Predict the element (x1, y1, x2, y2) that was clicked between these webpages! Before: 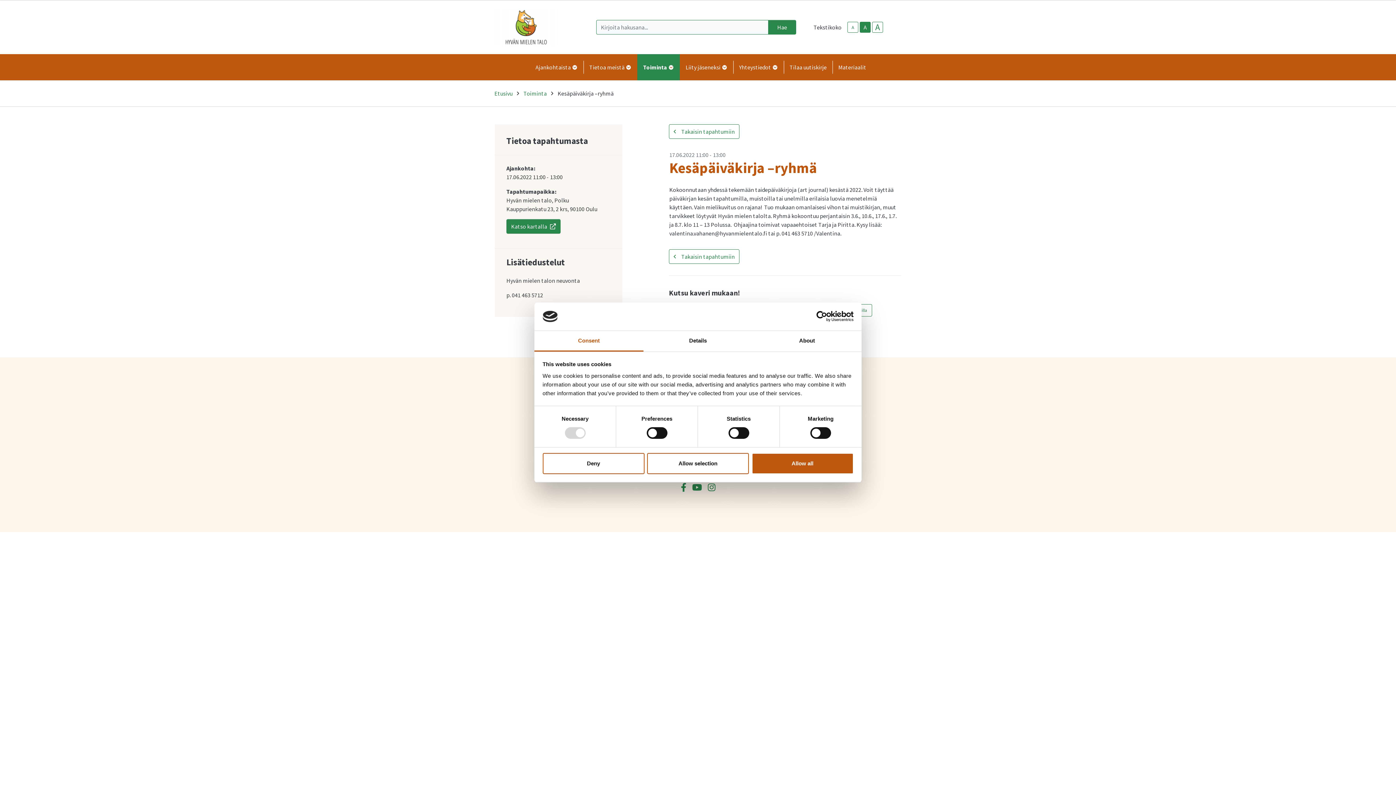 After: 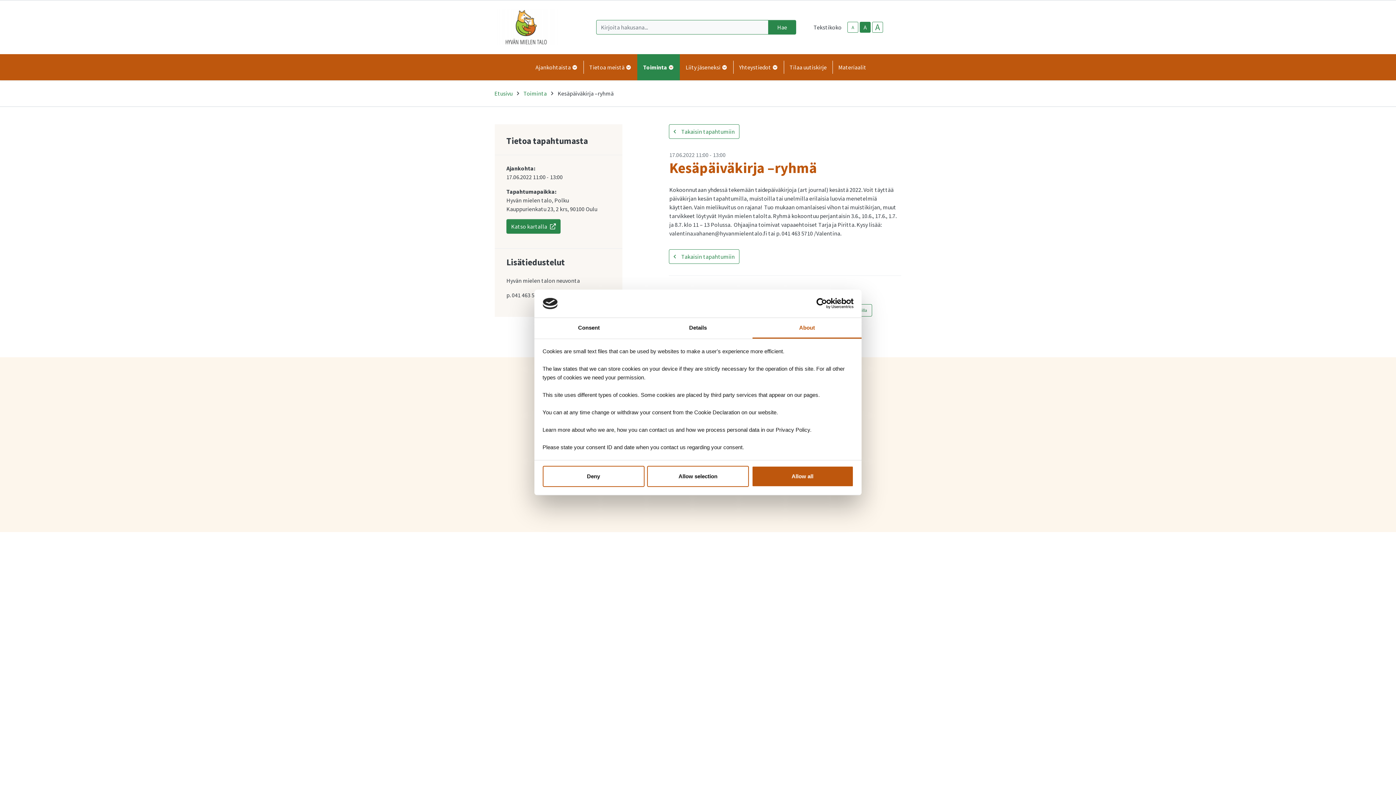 Action: label: About bbox: (752, 331, 861, 351)